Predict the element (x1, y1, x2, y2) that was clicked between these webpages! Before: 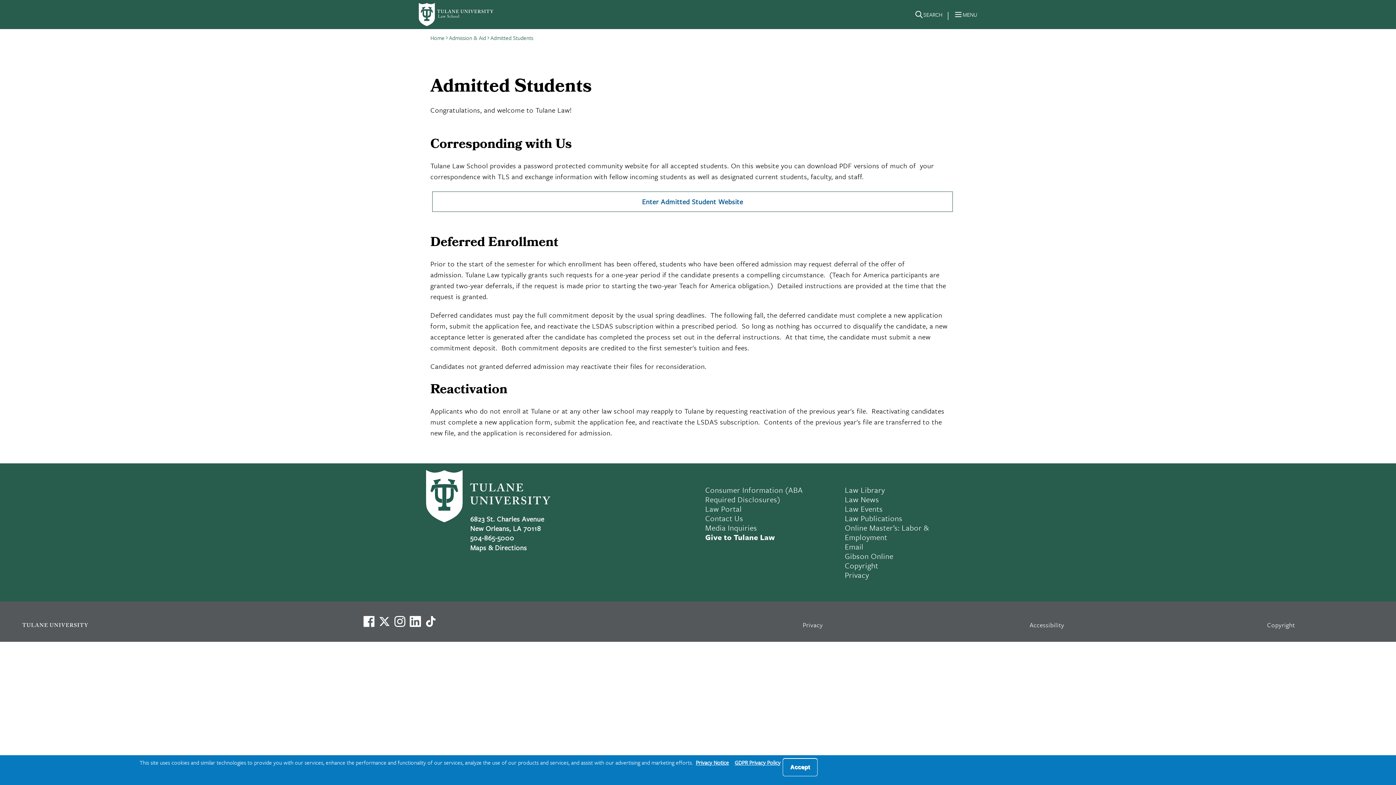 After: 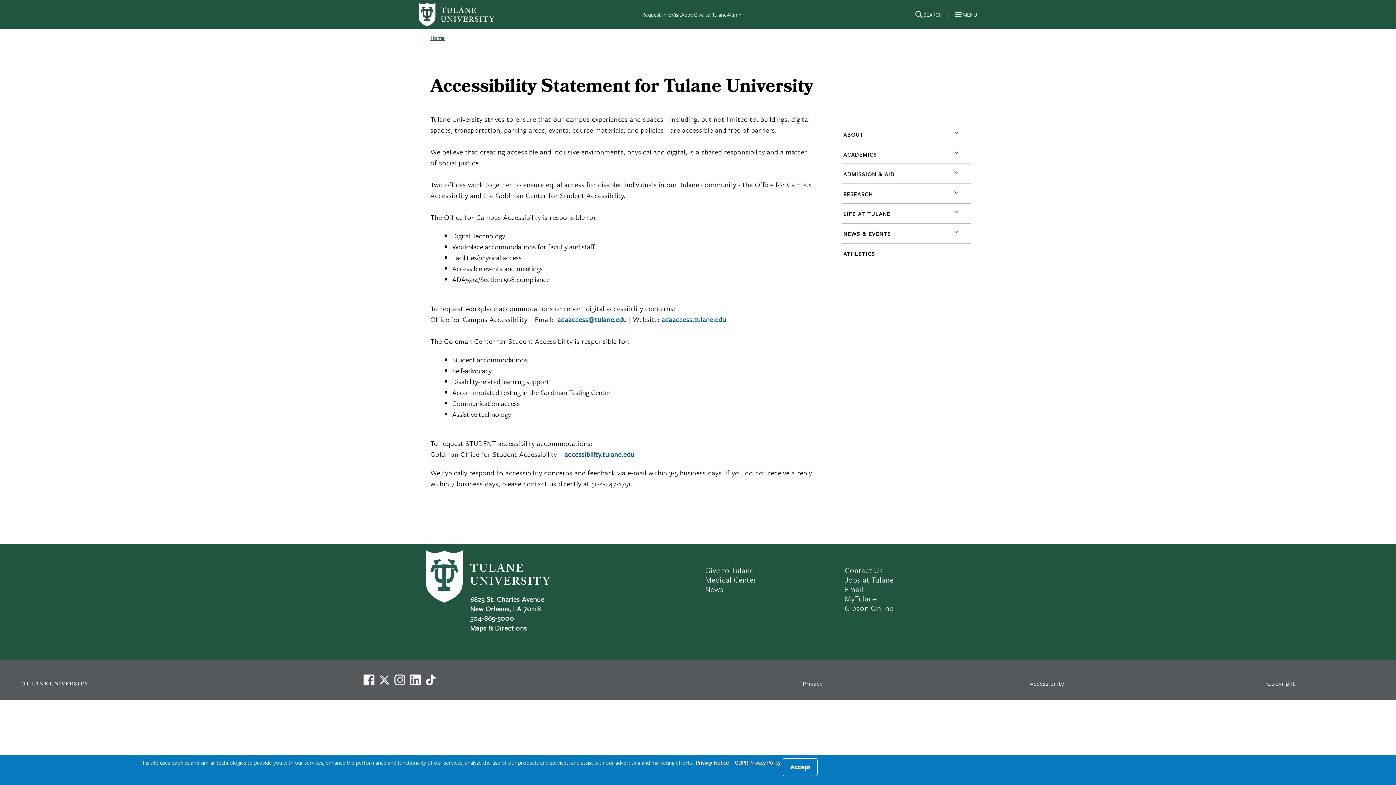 Action: bbox: (1029, 620, 1064, 629) label: Accessibility